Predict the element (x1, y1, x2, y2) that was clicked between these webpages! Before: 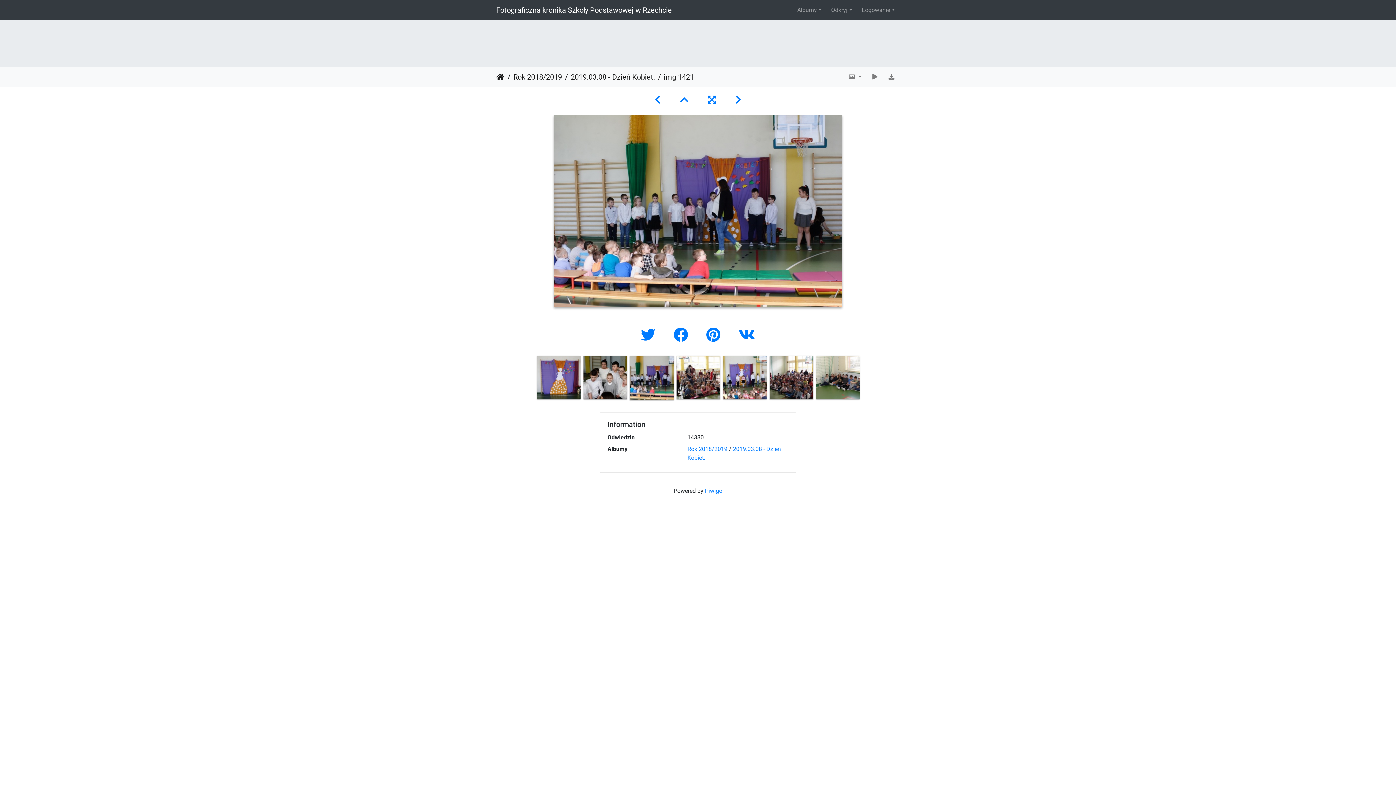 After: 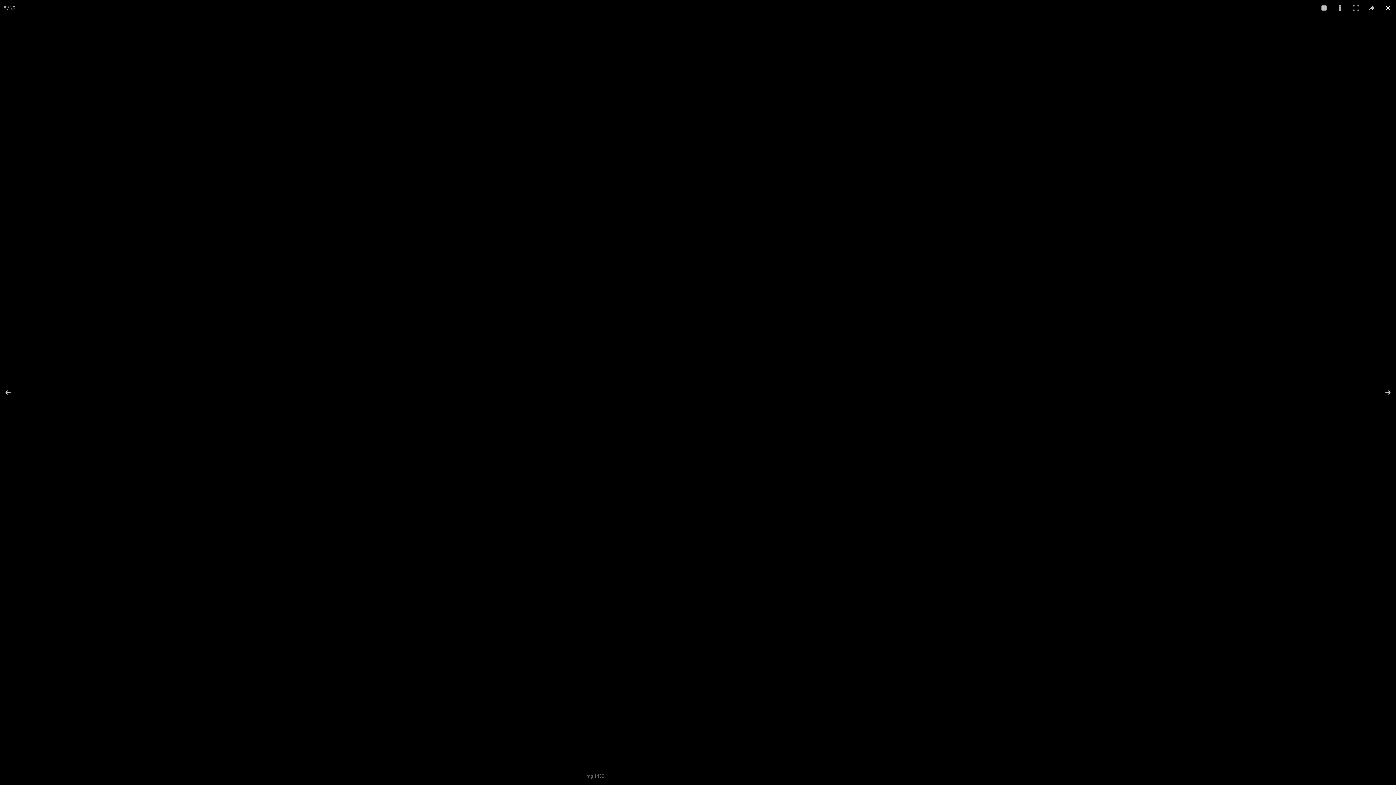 Action: bbox: (866, 69, 883, 84)